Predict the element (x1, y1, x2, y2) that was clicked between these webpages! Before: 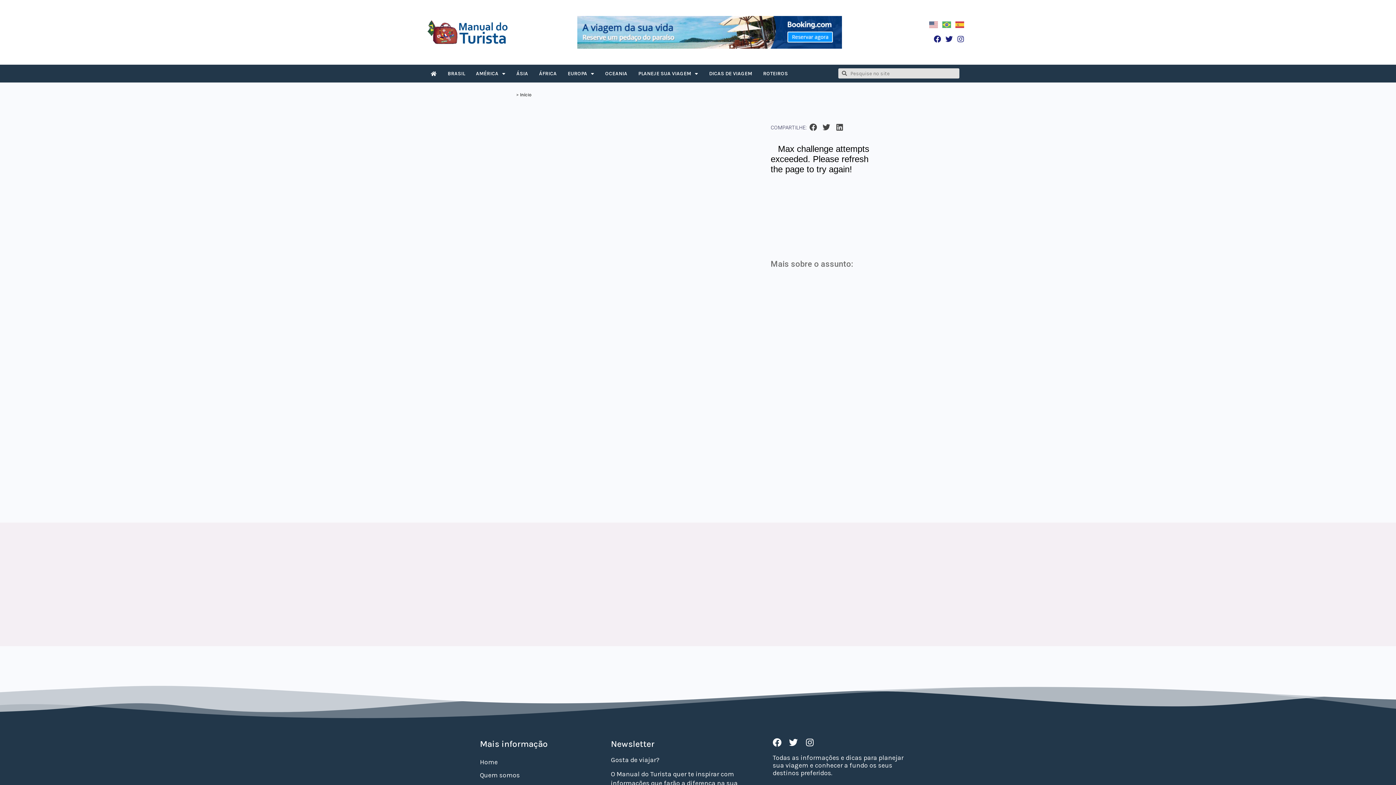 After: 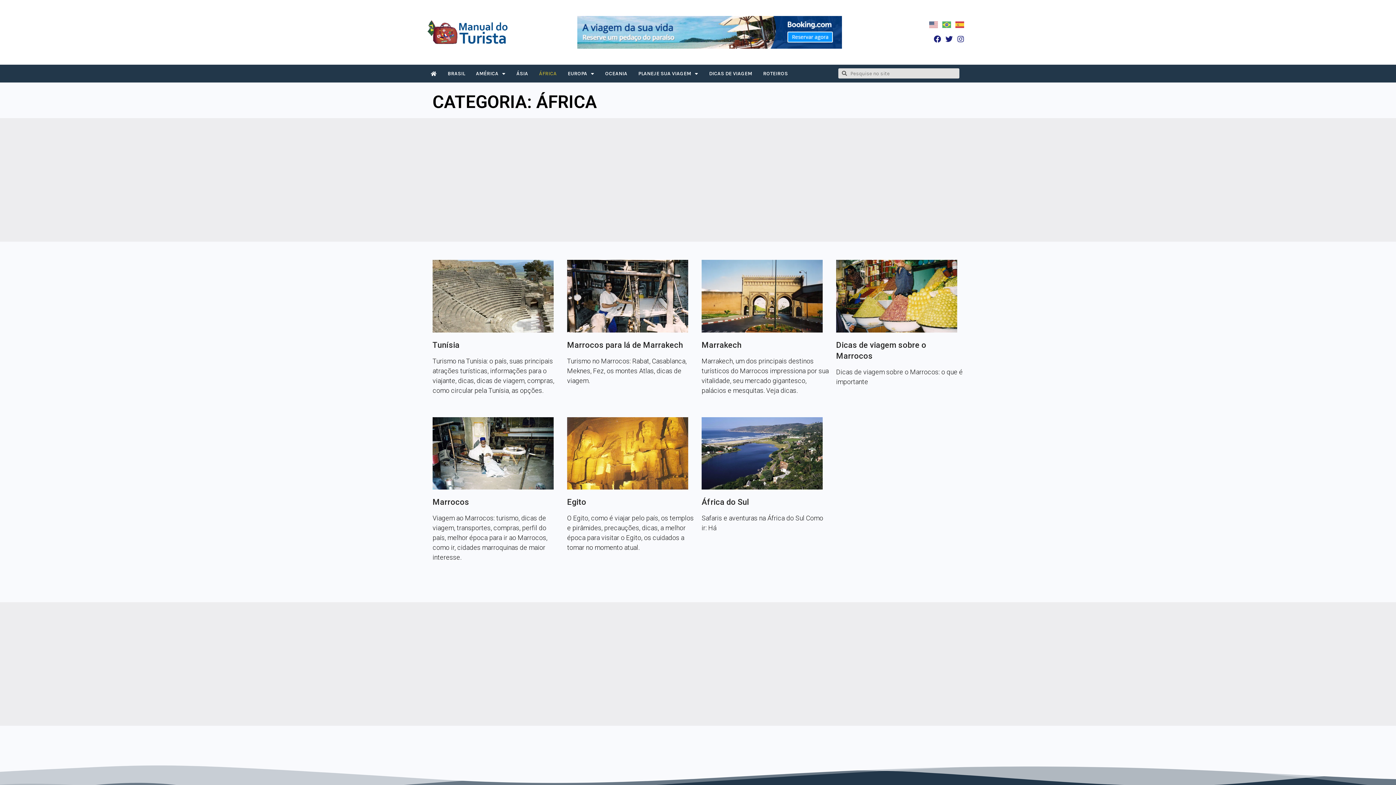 Action: bbox: (533, 65, 562, 82) label: ÁFRICA